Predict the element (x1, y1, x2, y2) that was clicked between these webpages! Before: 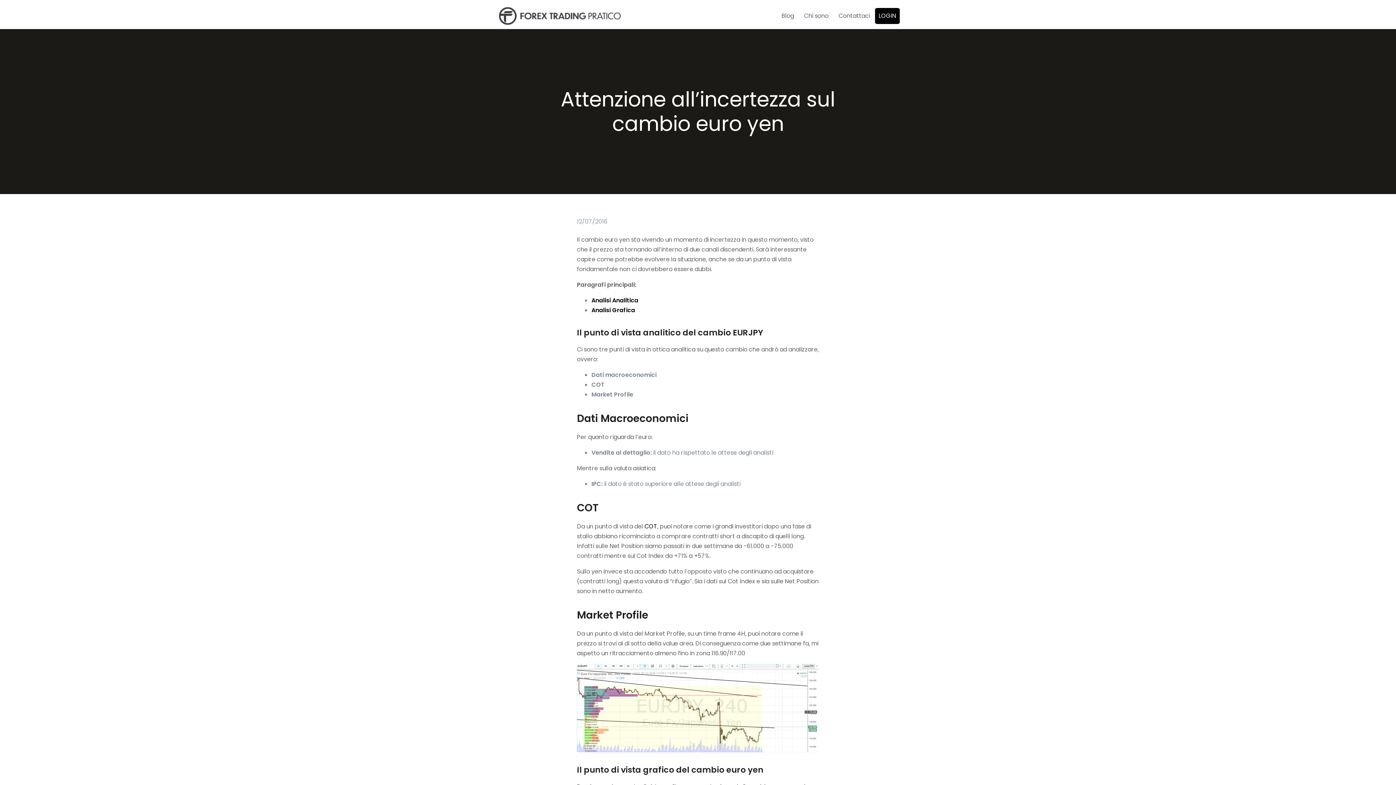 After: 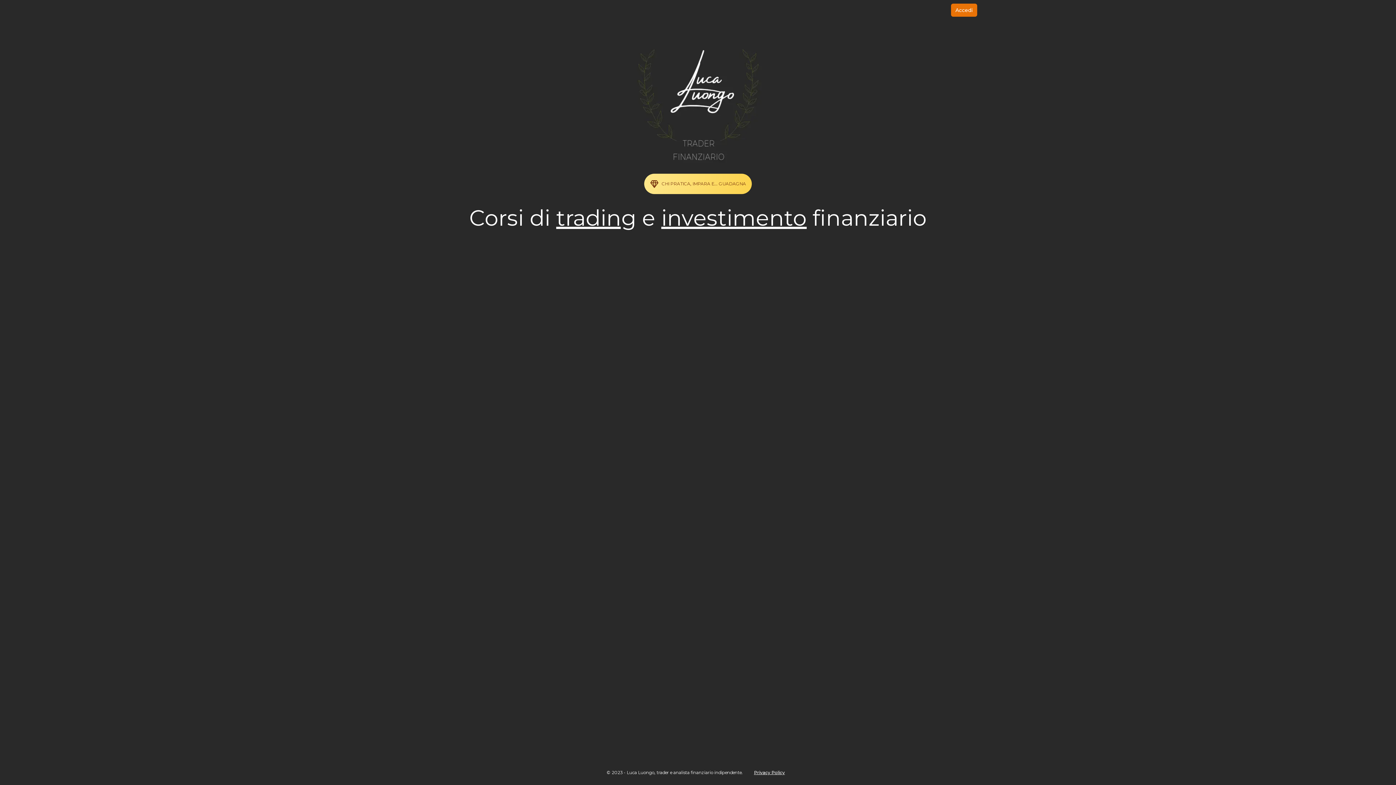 Action: bbox: (875, 8, 900, 24) label: LOGIN